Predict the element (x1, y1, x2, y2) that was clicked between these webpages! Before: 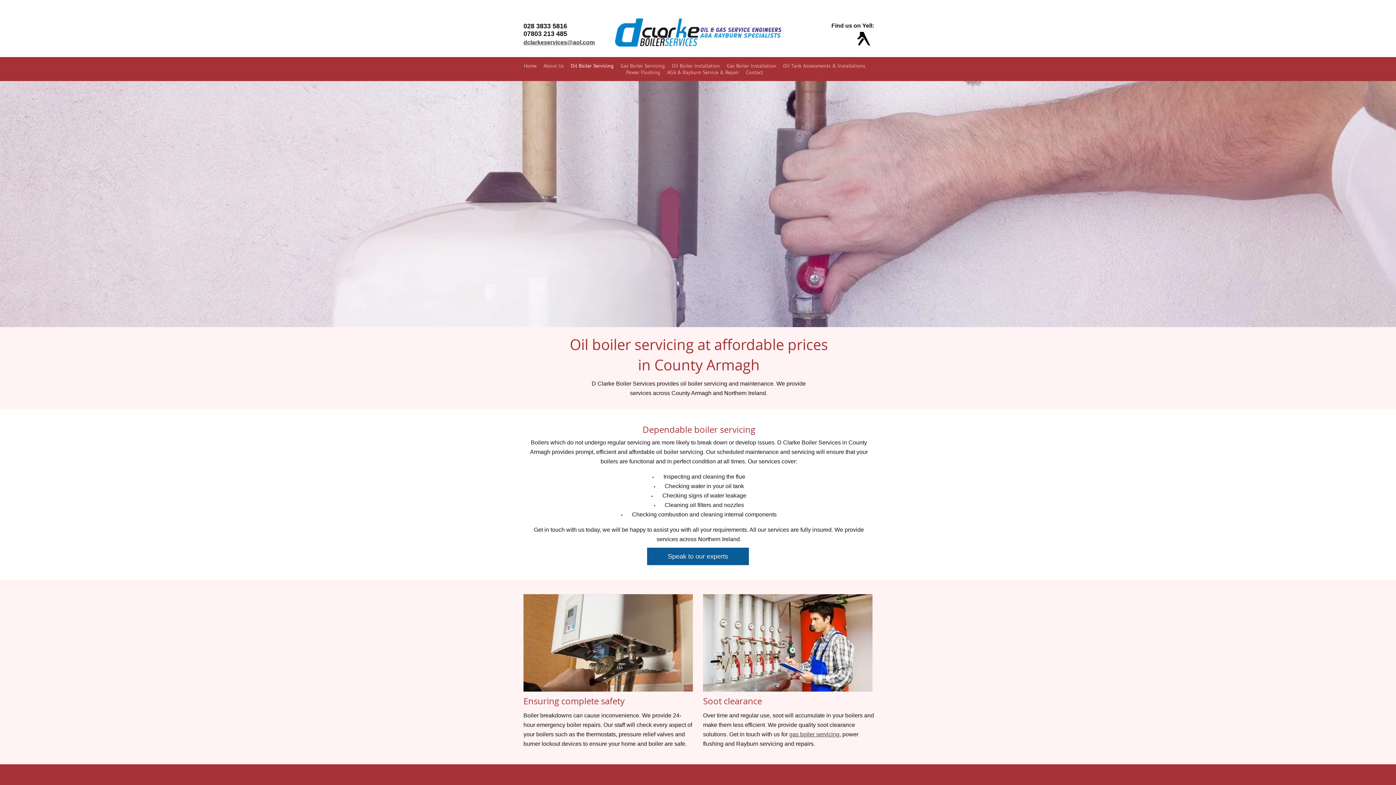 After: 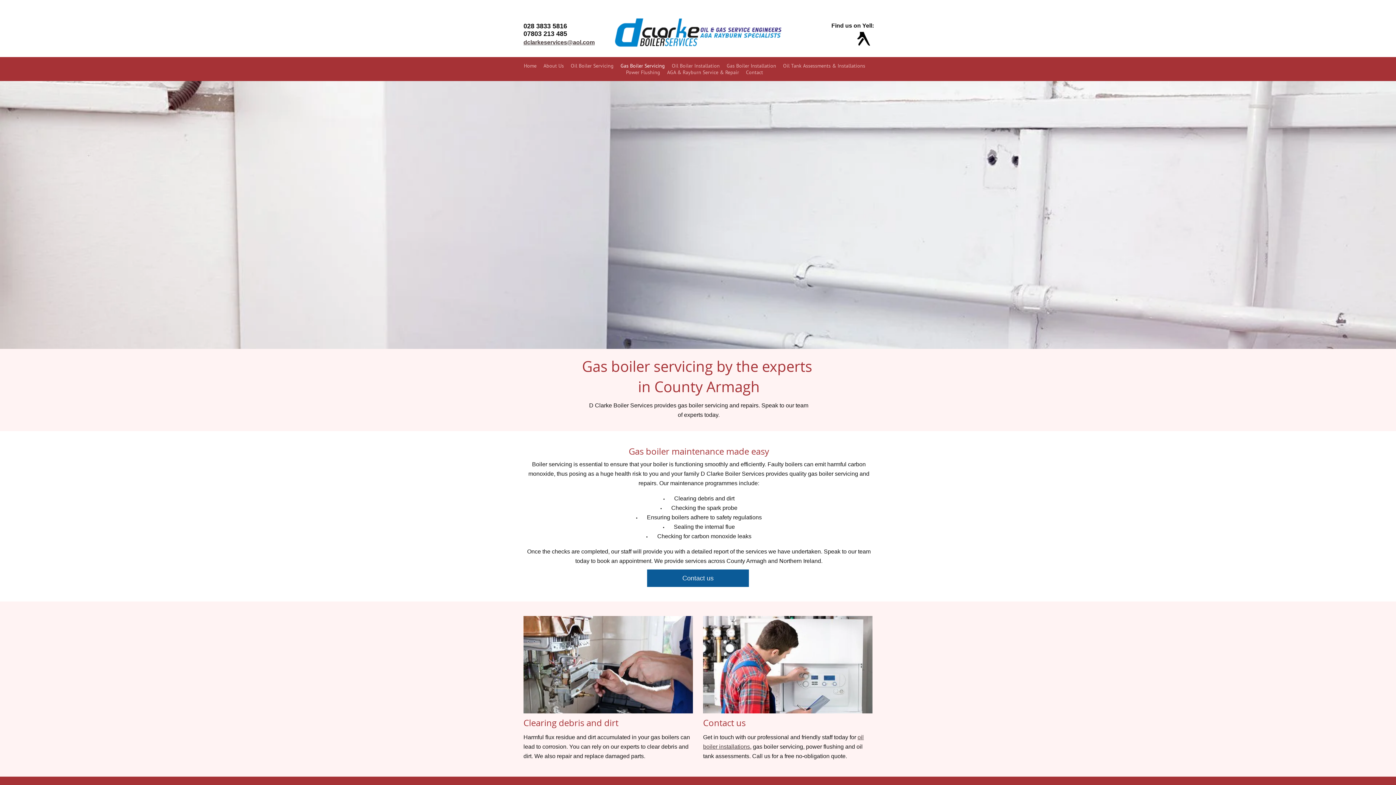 Action: label: gas boiler servicing bbox: (789, 731, 839, 737)